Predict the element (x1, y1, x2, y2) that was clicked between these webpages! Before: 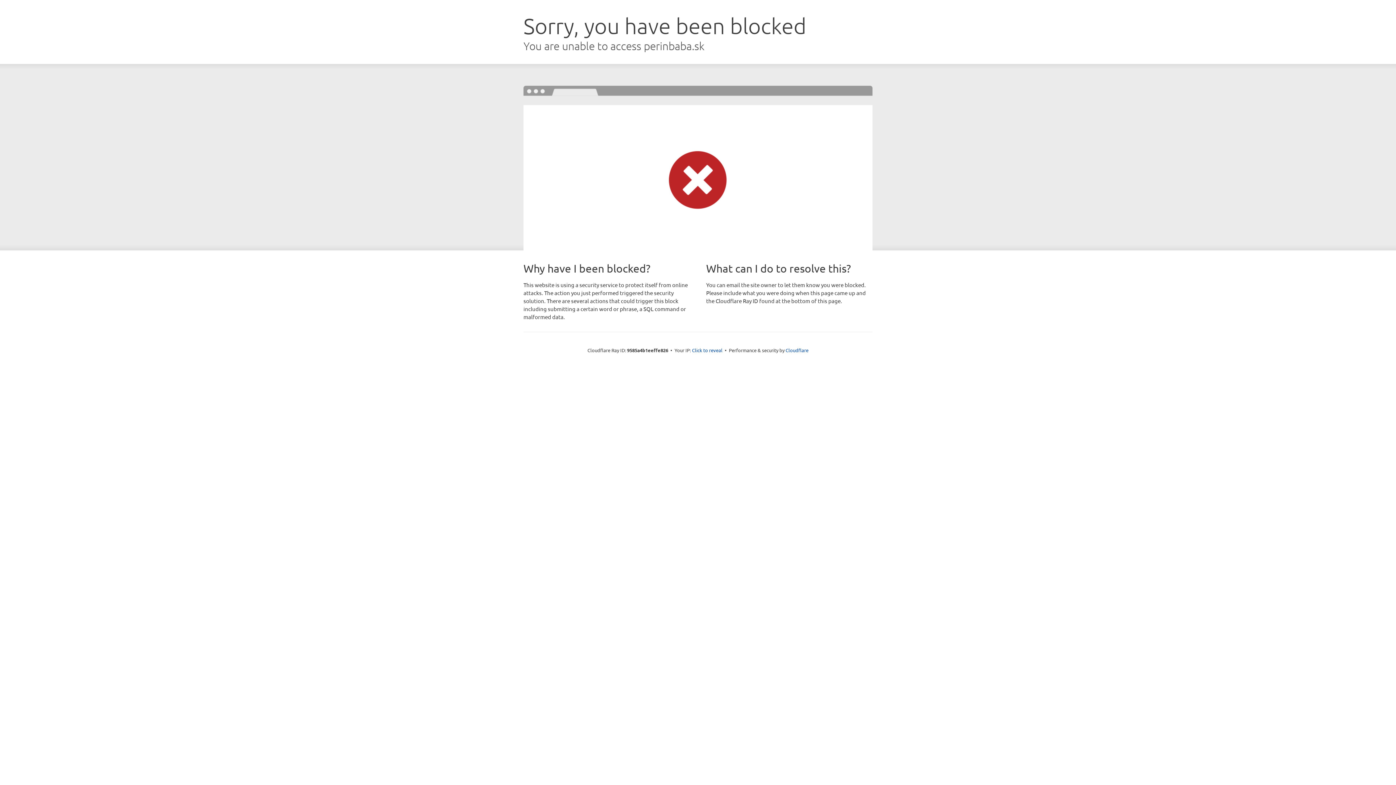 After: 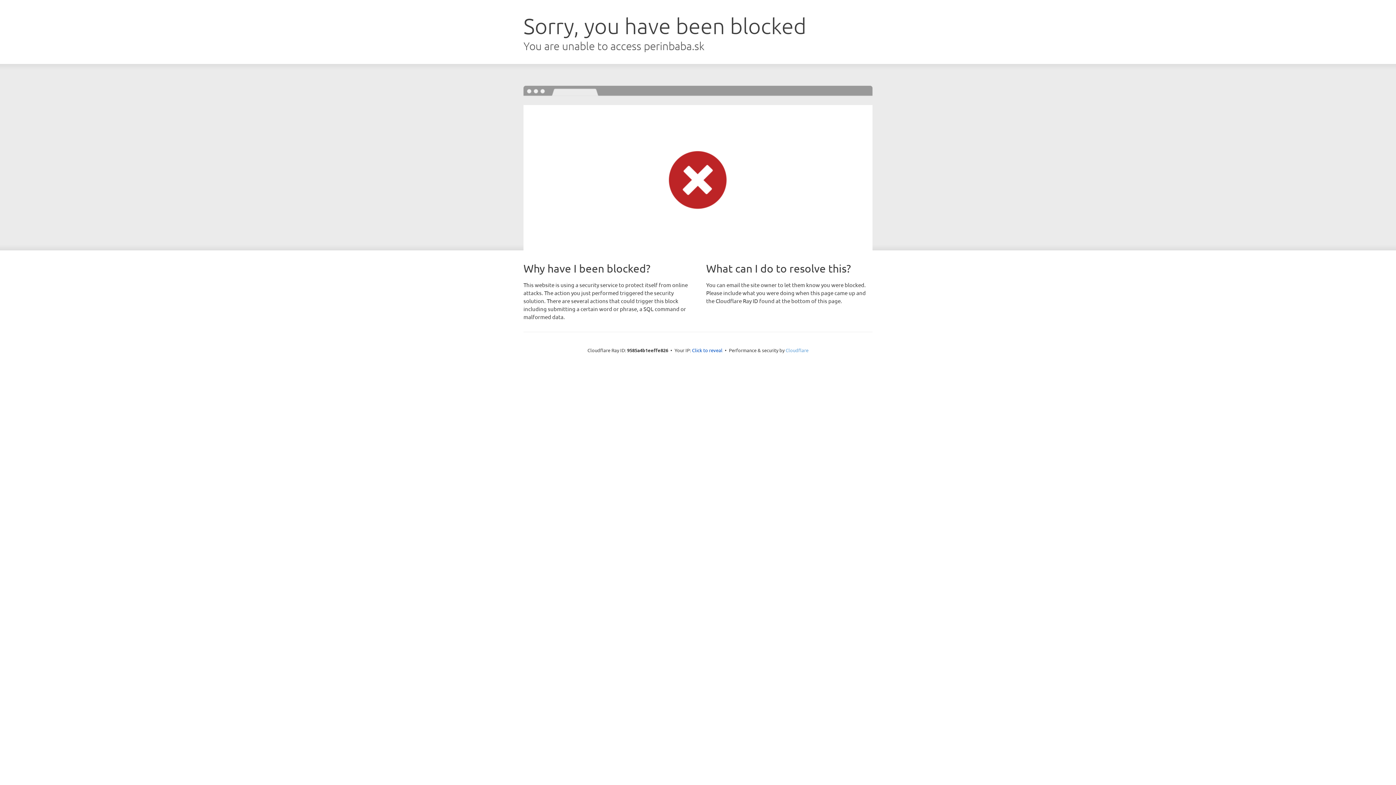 Action: bbox: (785, 347, 808, 353) label: Cloudflare